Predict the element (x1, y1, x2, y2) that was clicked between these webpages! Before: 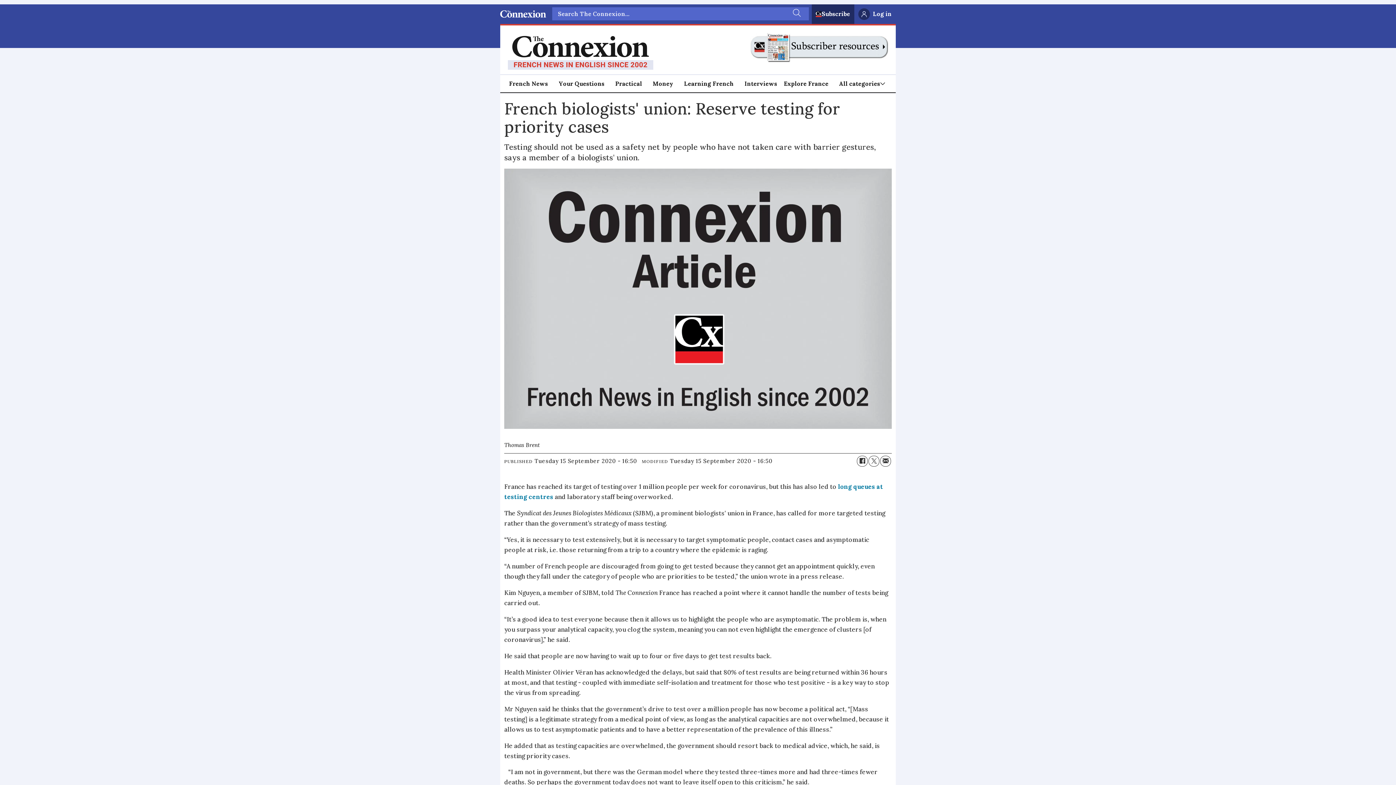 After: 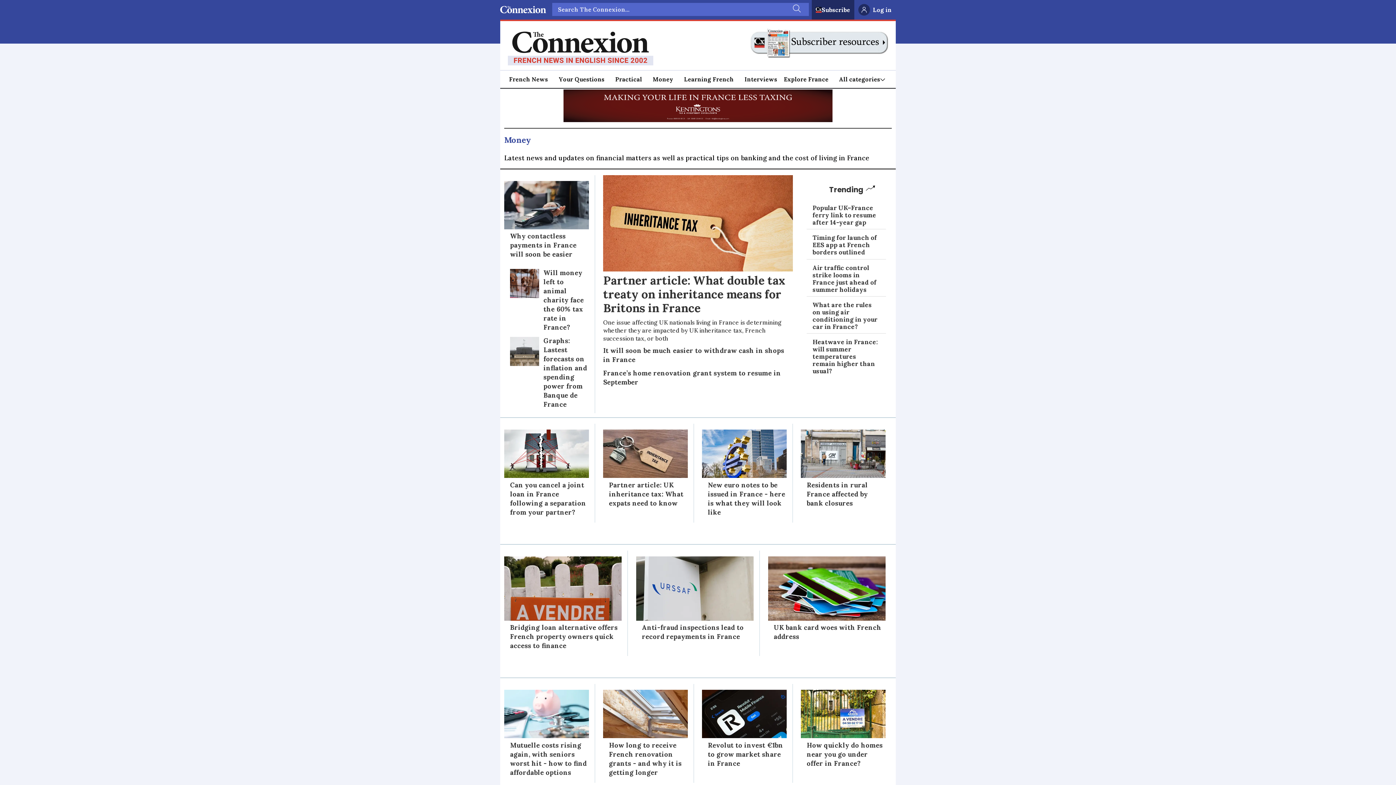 Action: bbox: (653, 78, 673, 88) label: Money